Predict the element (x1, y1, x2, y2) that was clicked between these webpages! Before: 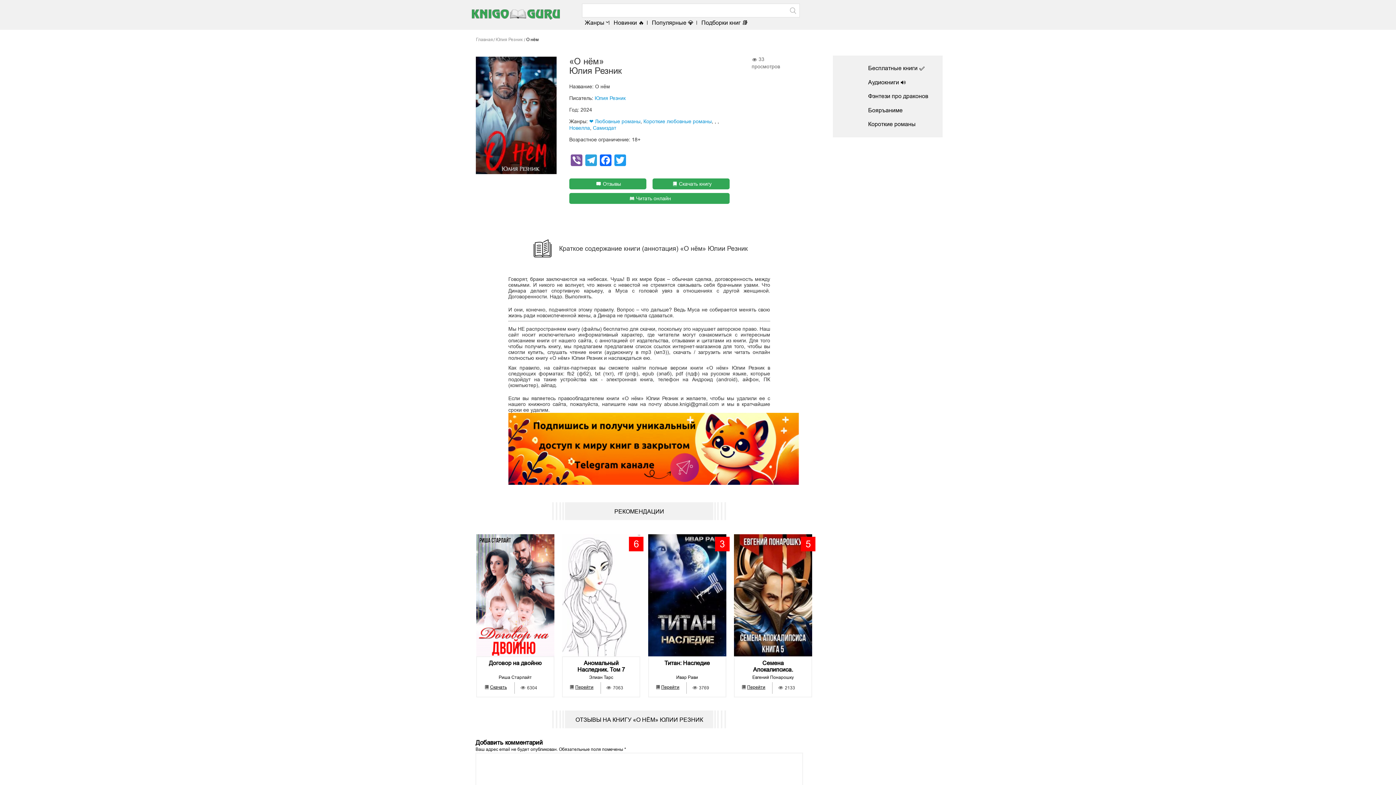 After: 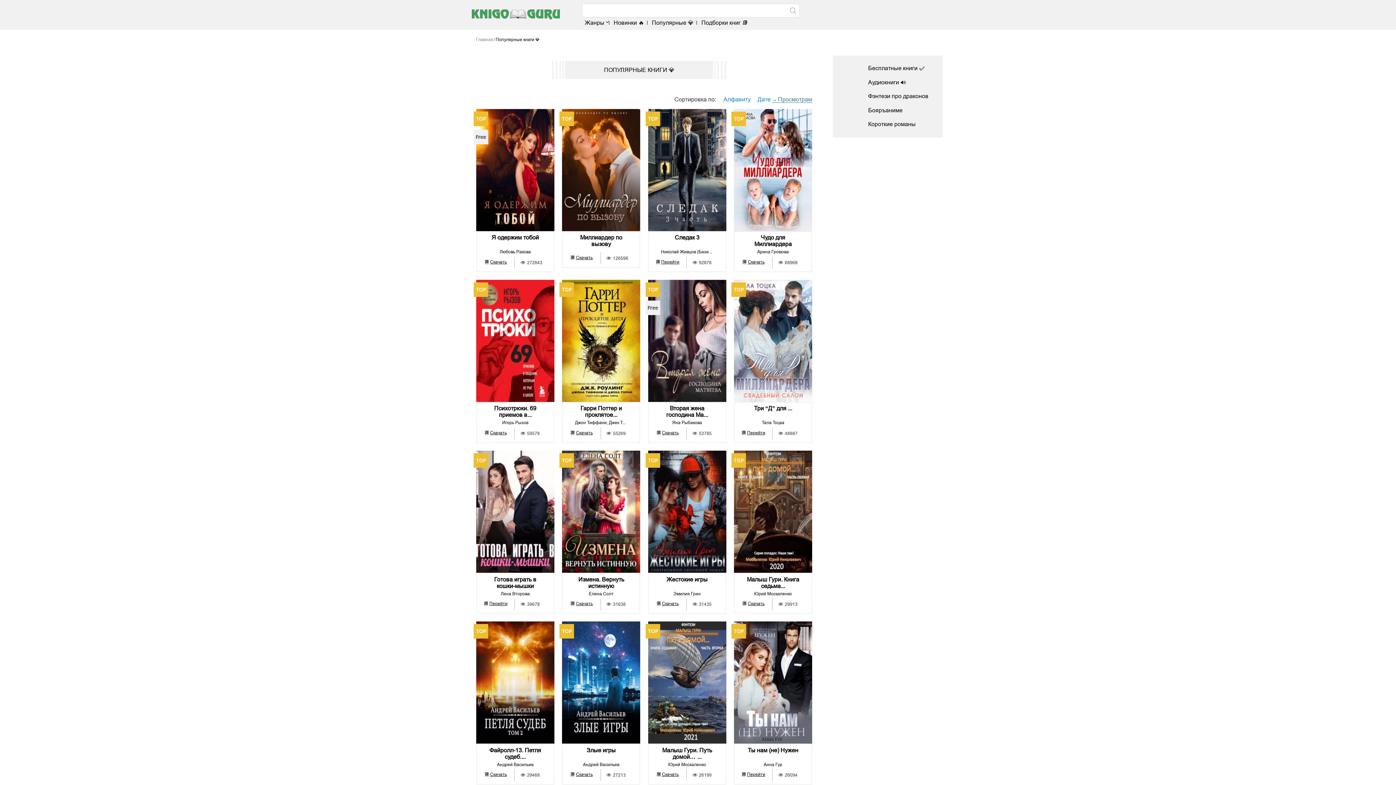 Action: bbox: (652, 19, 693, 26) label: Популярные 💎